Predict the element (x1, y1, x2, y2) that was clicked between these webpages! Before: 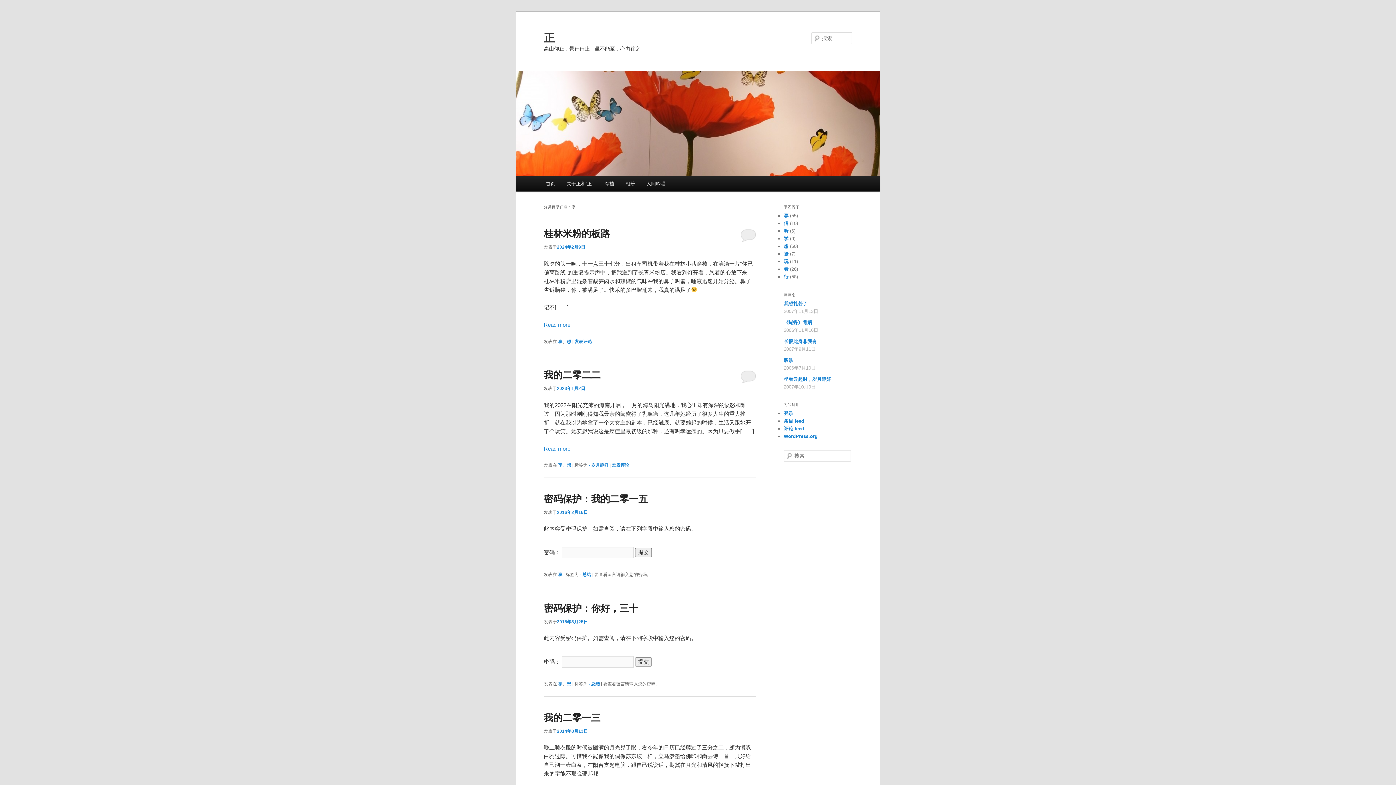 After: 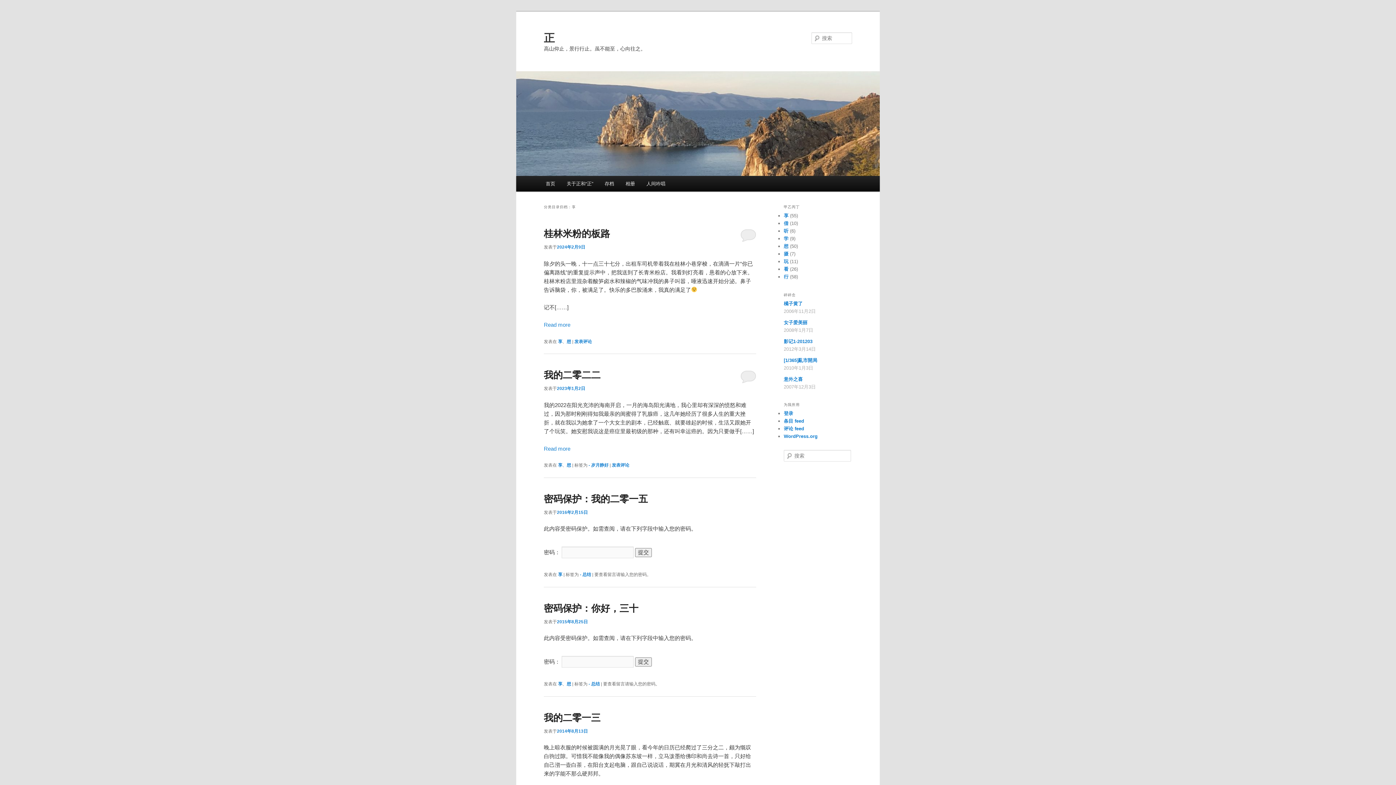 Action: bbox: (558, 681, 562, 687) label: 享